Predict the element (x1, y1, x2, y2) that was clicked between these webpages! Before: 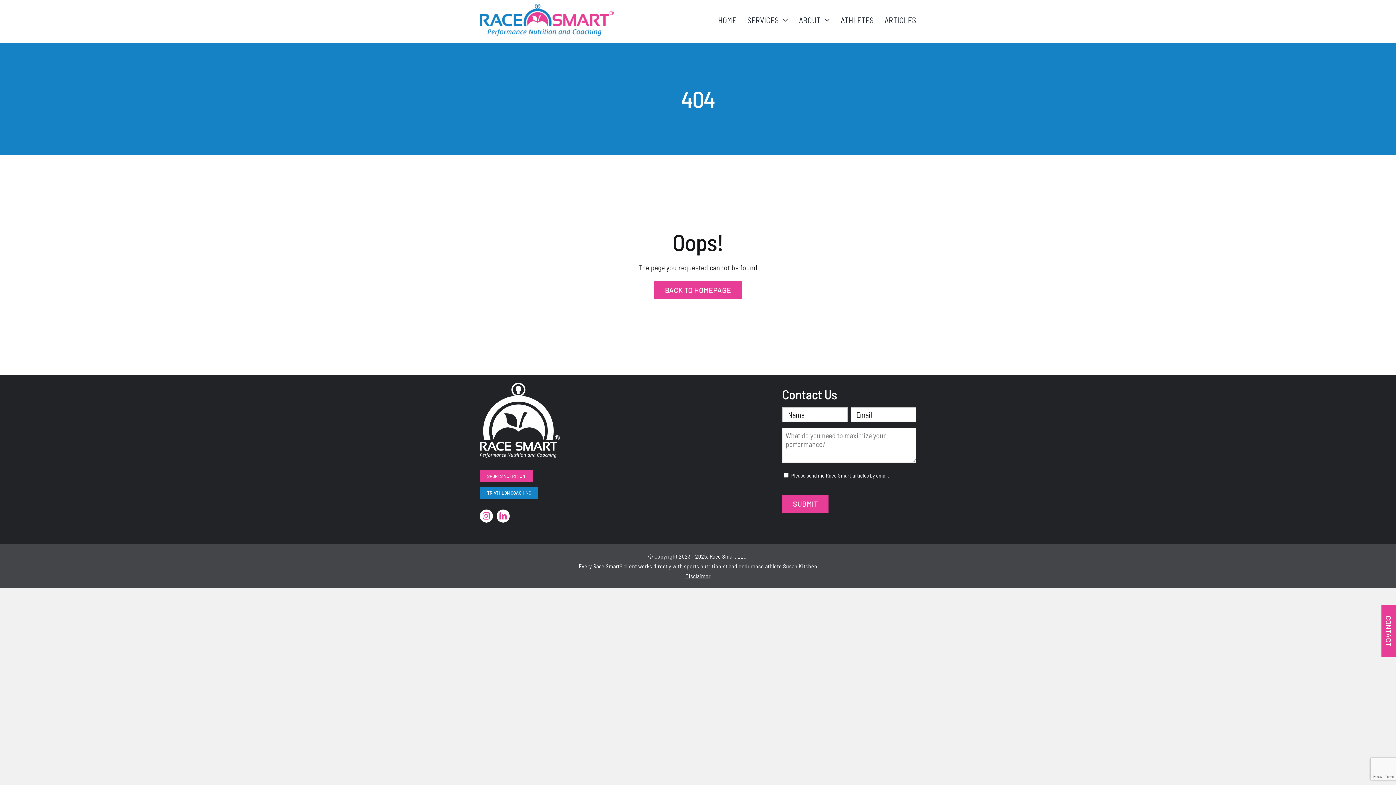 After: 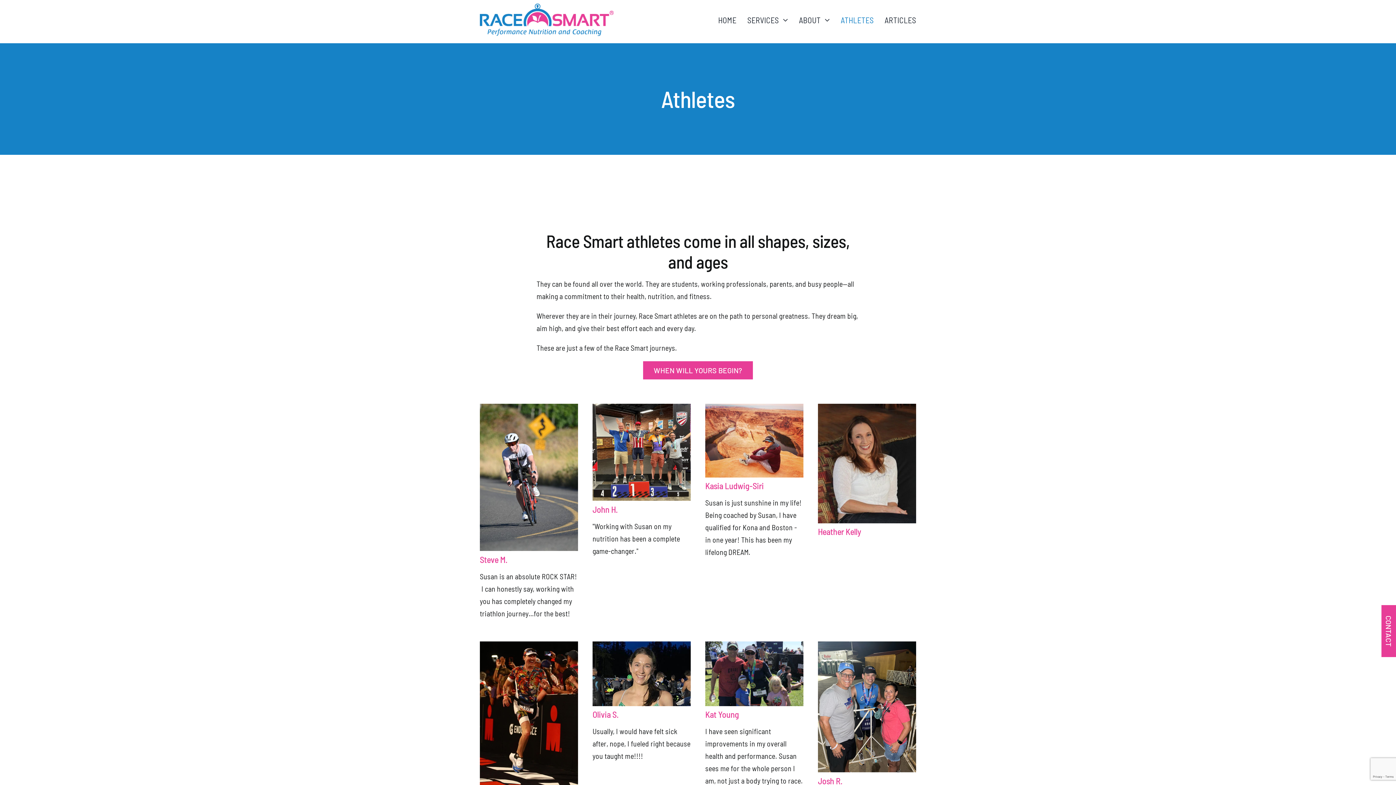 Action: label: ATHLETES bbox: (841, 7, 873, 32)